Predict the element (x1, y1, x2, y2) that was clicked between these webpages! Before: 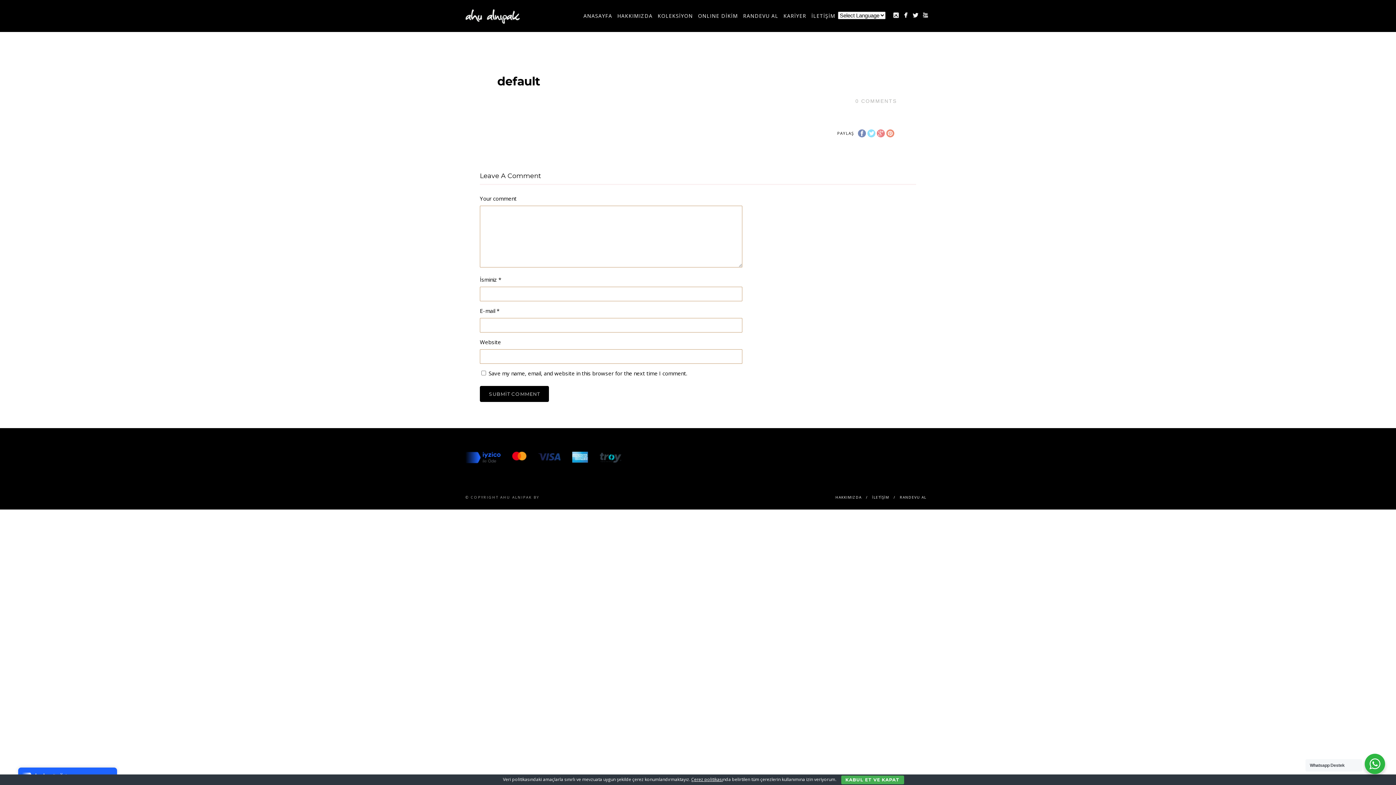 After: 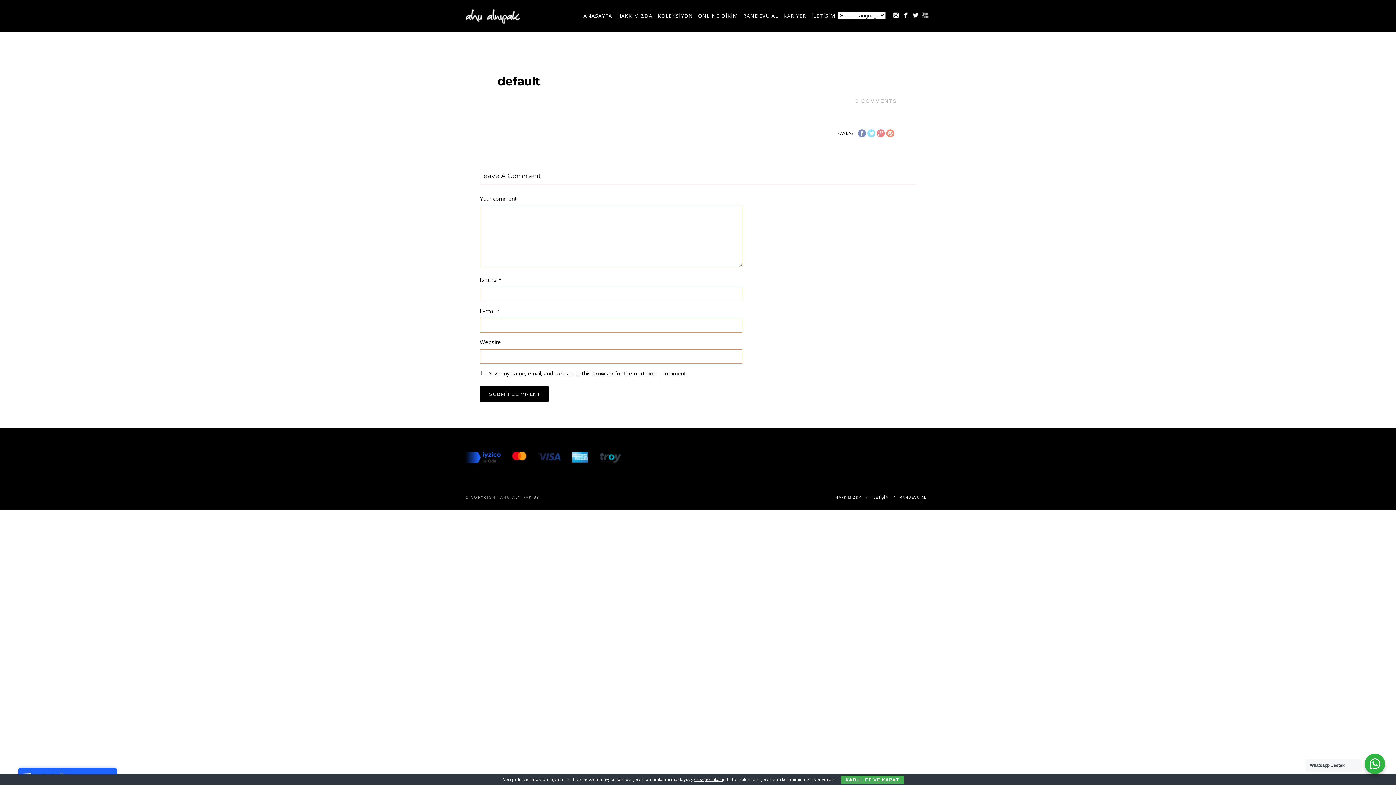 Action: bbox: (921, 10, 930, 19)